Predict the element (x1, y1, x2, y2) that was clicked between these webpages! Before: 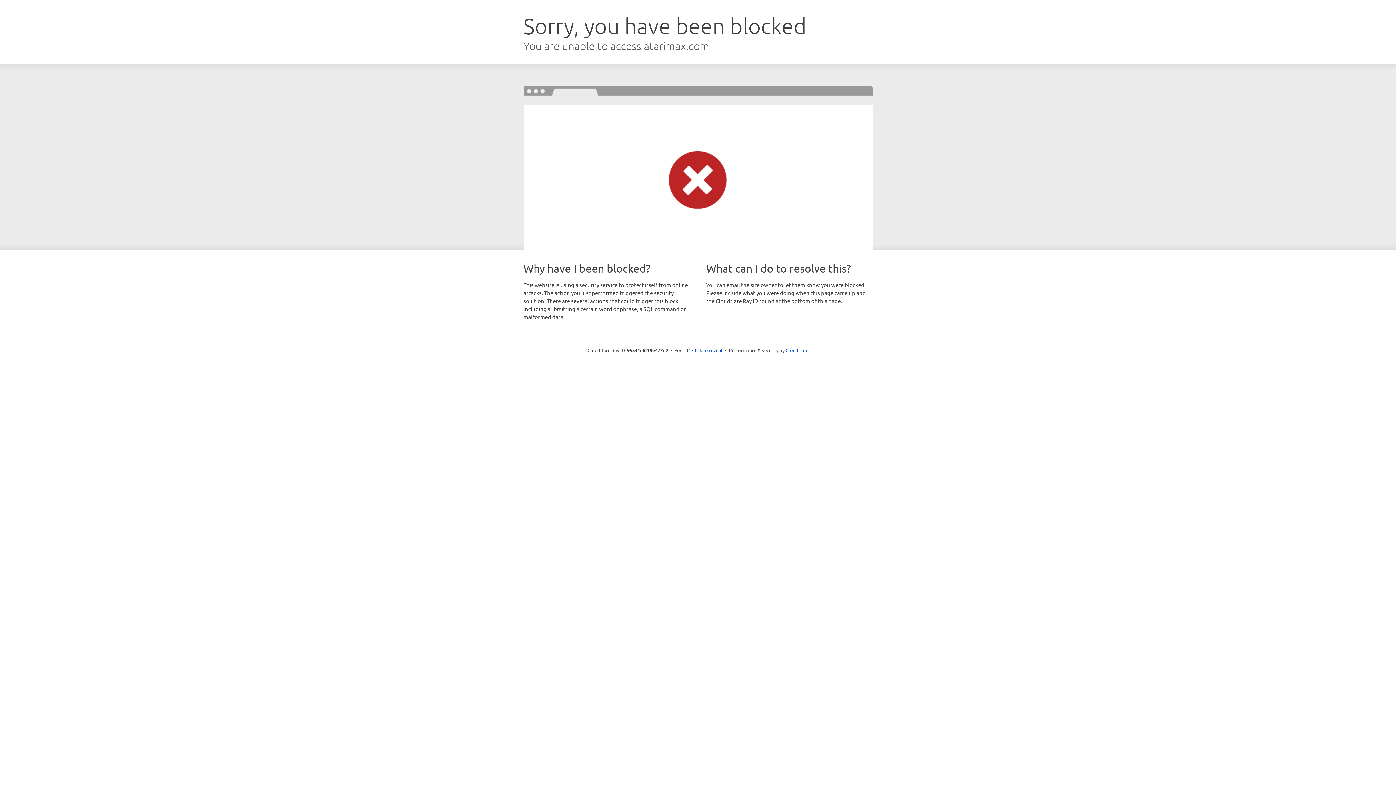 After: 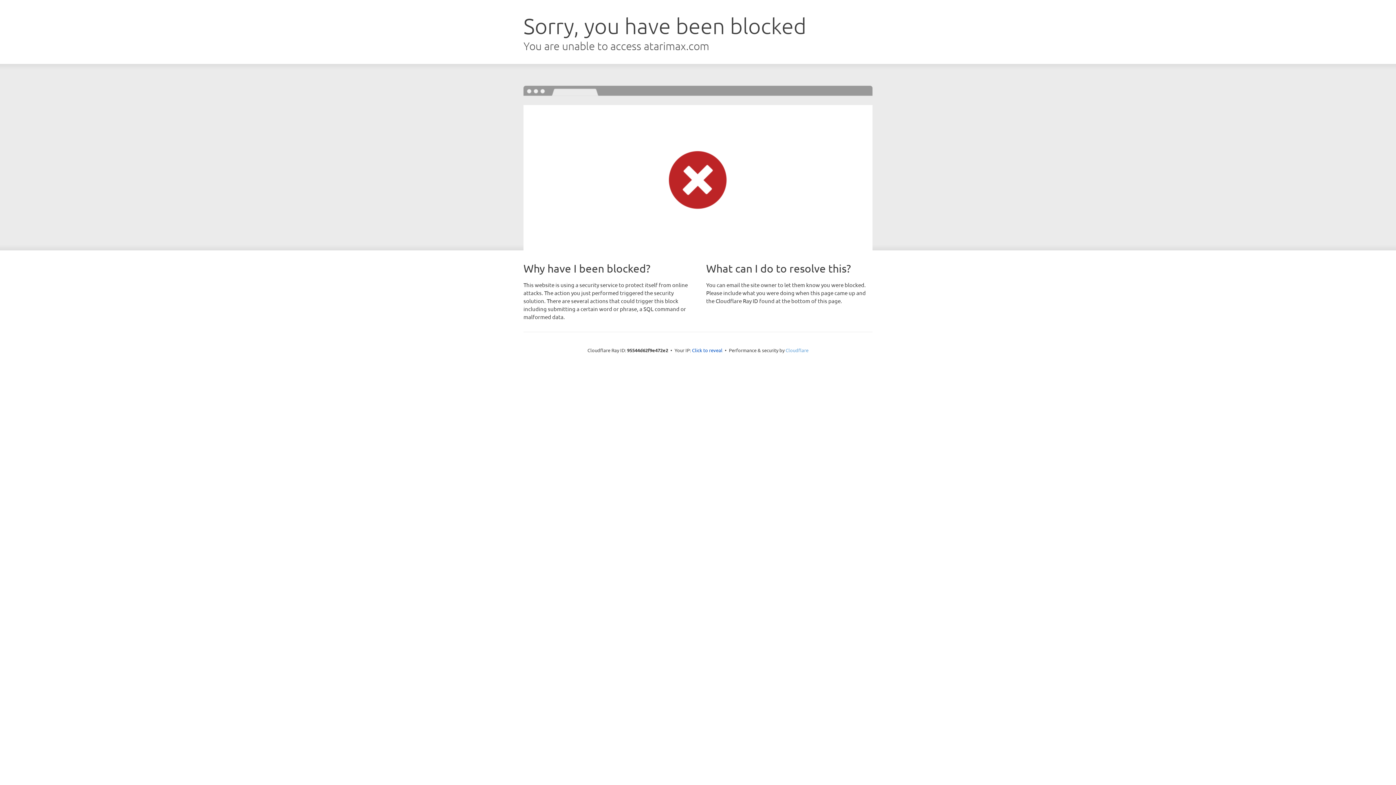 Action: bbox: (785, 347, 808, 353) label: Cloudflare